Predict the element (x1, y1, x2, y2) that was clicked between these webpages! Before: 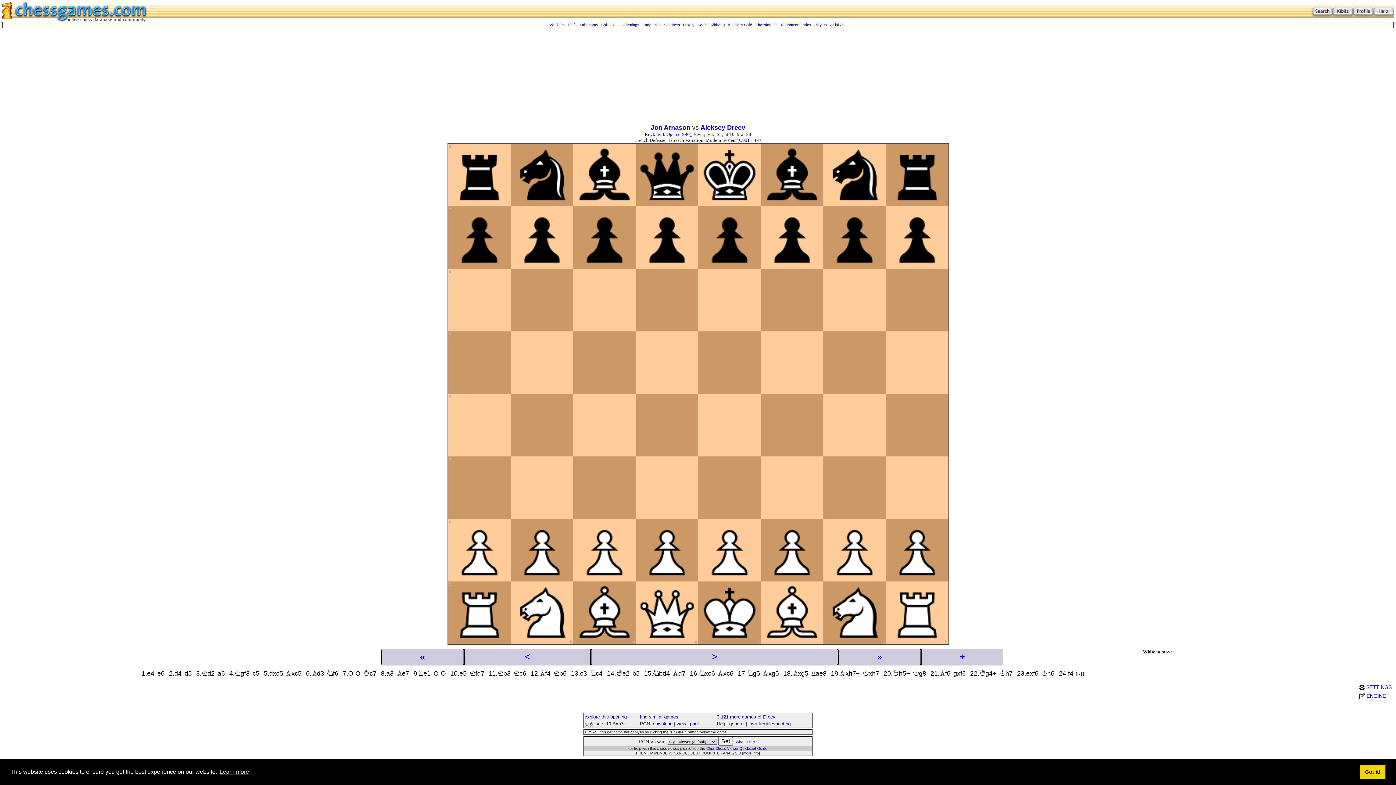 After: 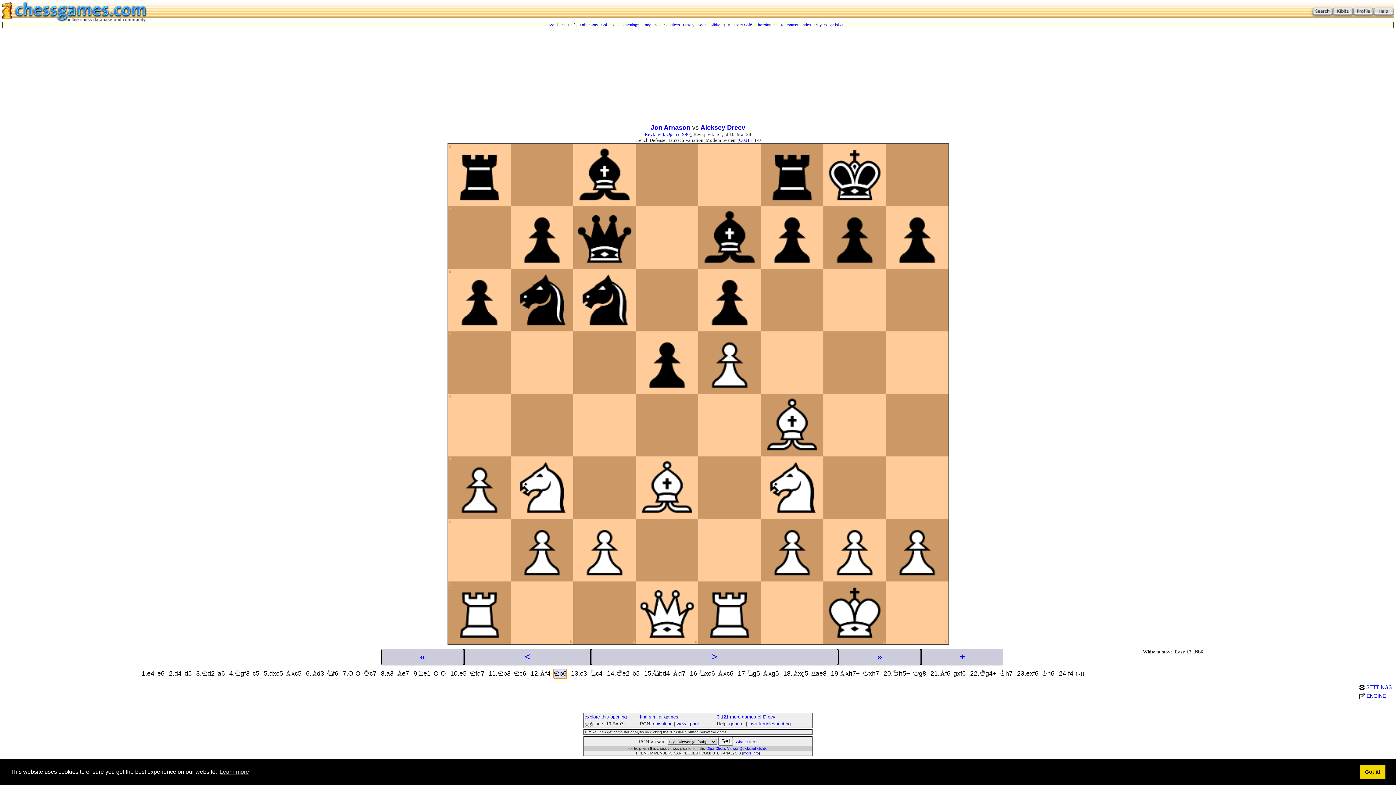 Action: bbox: (553, 668, 567, 679) label: Nb6